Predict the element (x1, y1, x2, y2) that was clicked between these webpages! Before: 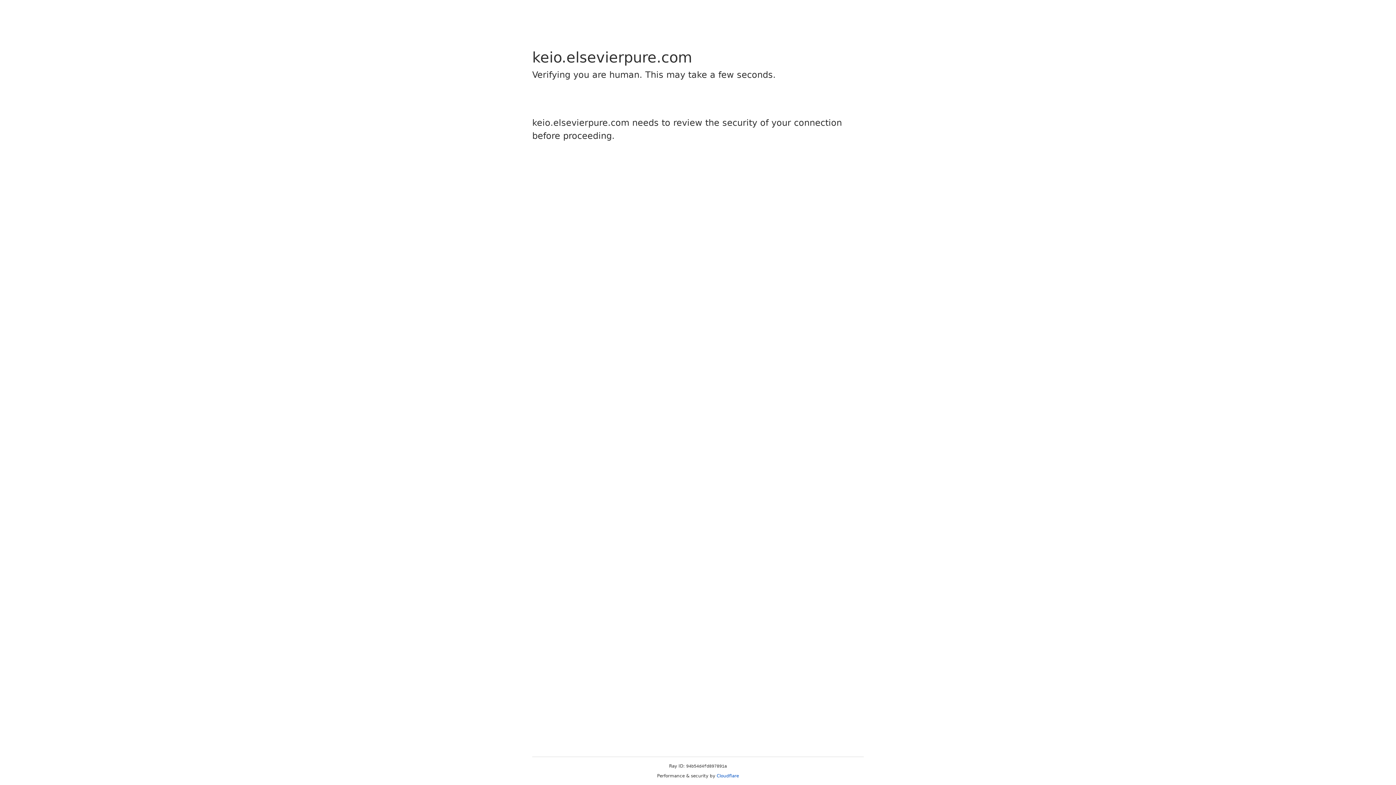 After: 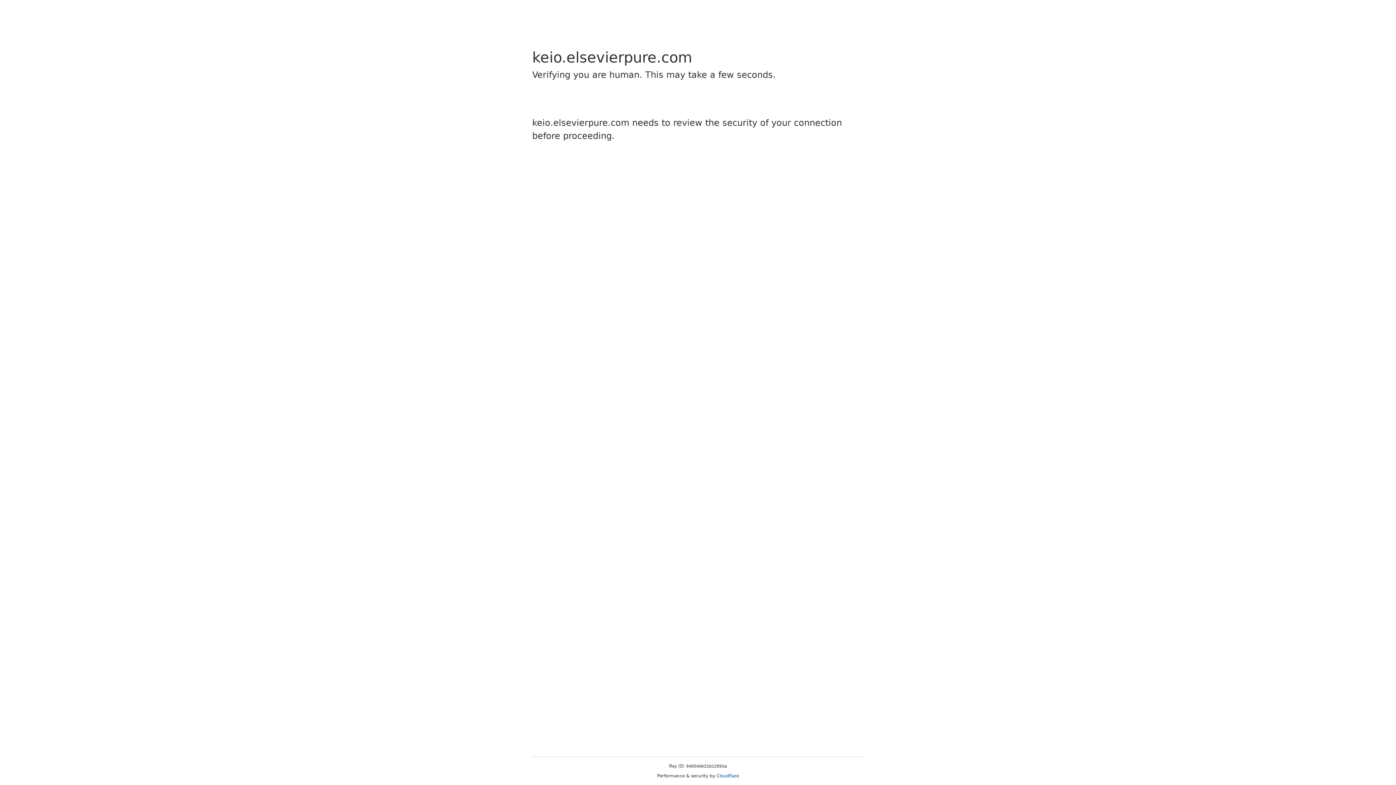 Action: label: Cloudflare bbox: (716, 773, 739, 778)